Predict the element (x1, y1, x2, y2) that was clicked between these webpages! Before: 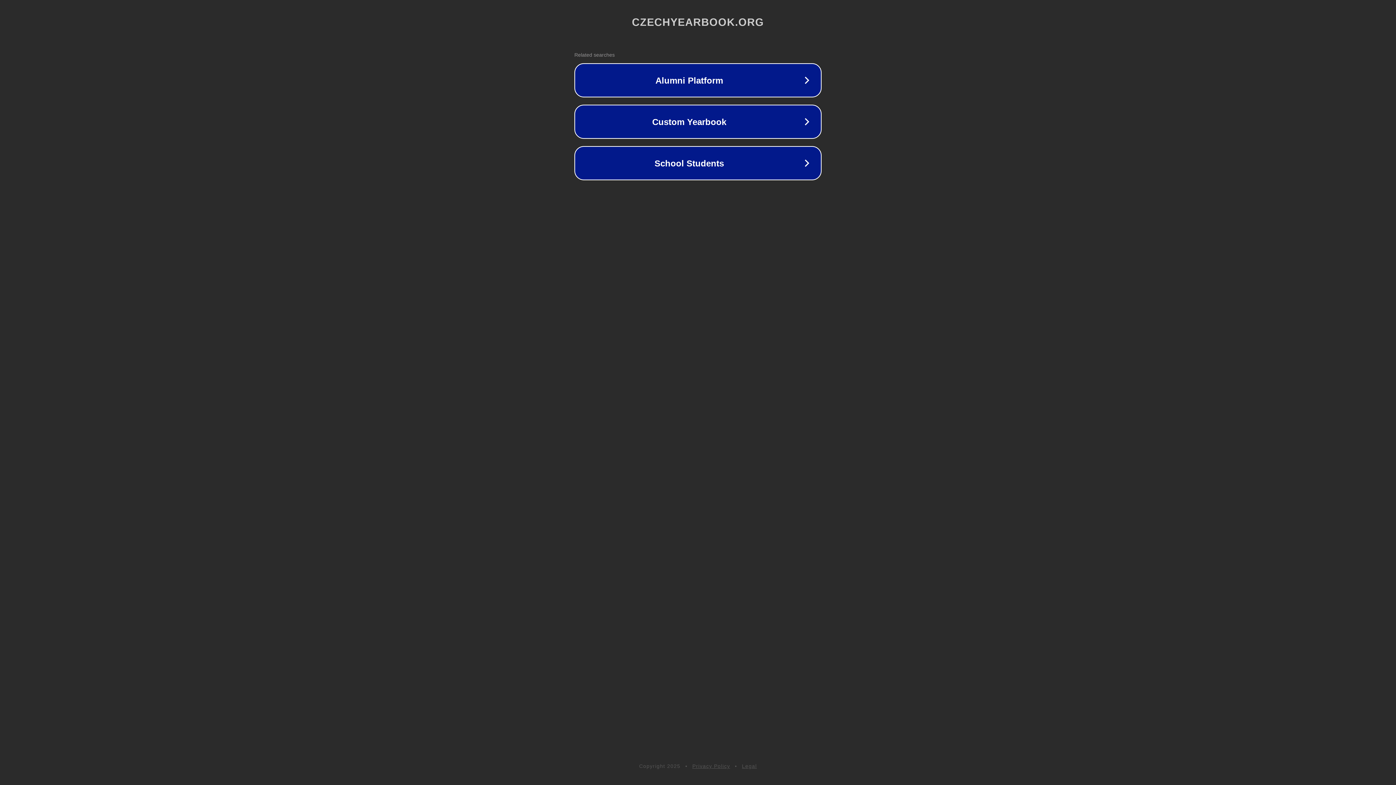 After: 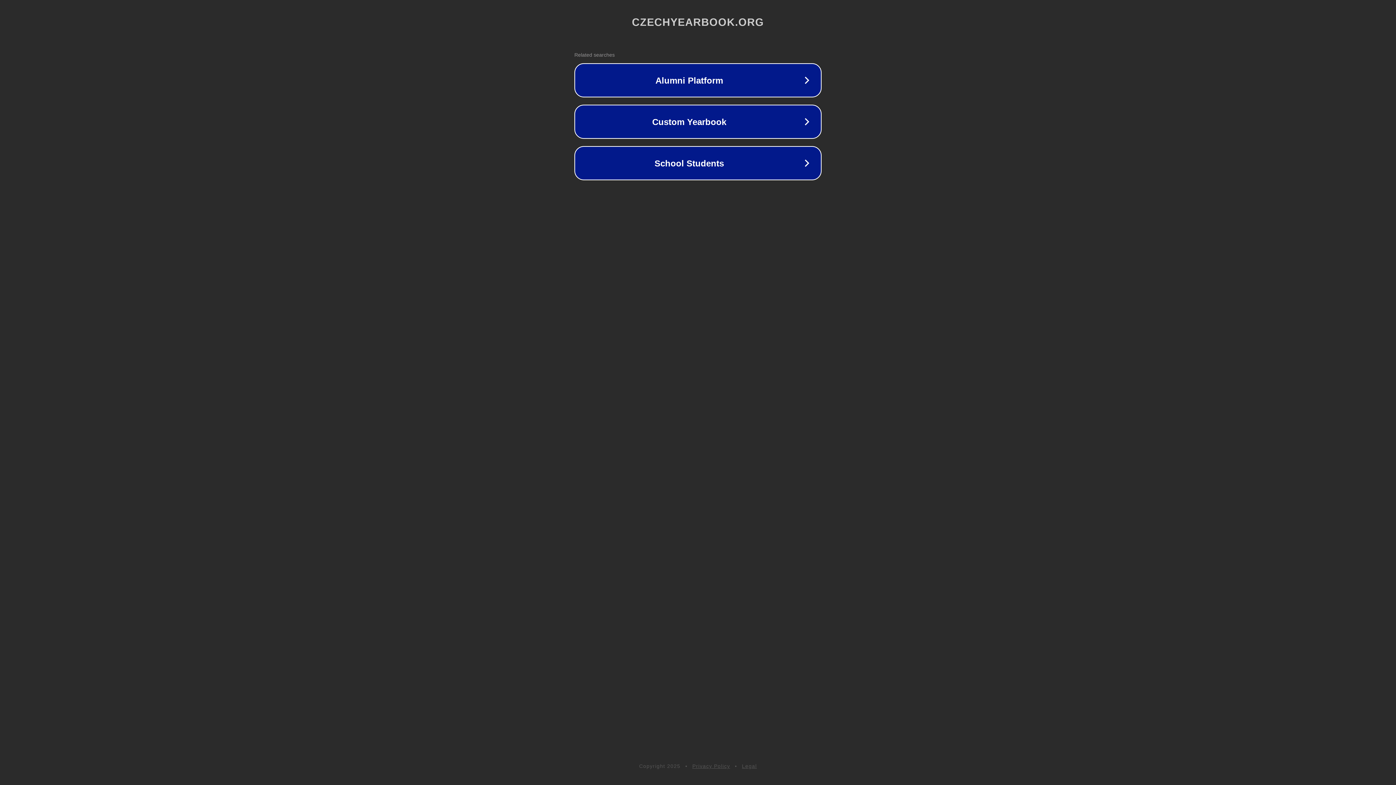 Action: label: Legal bbox: (742, 763, 757, 769)